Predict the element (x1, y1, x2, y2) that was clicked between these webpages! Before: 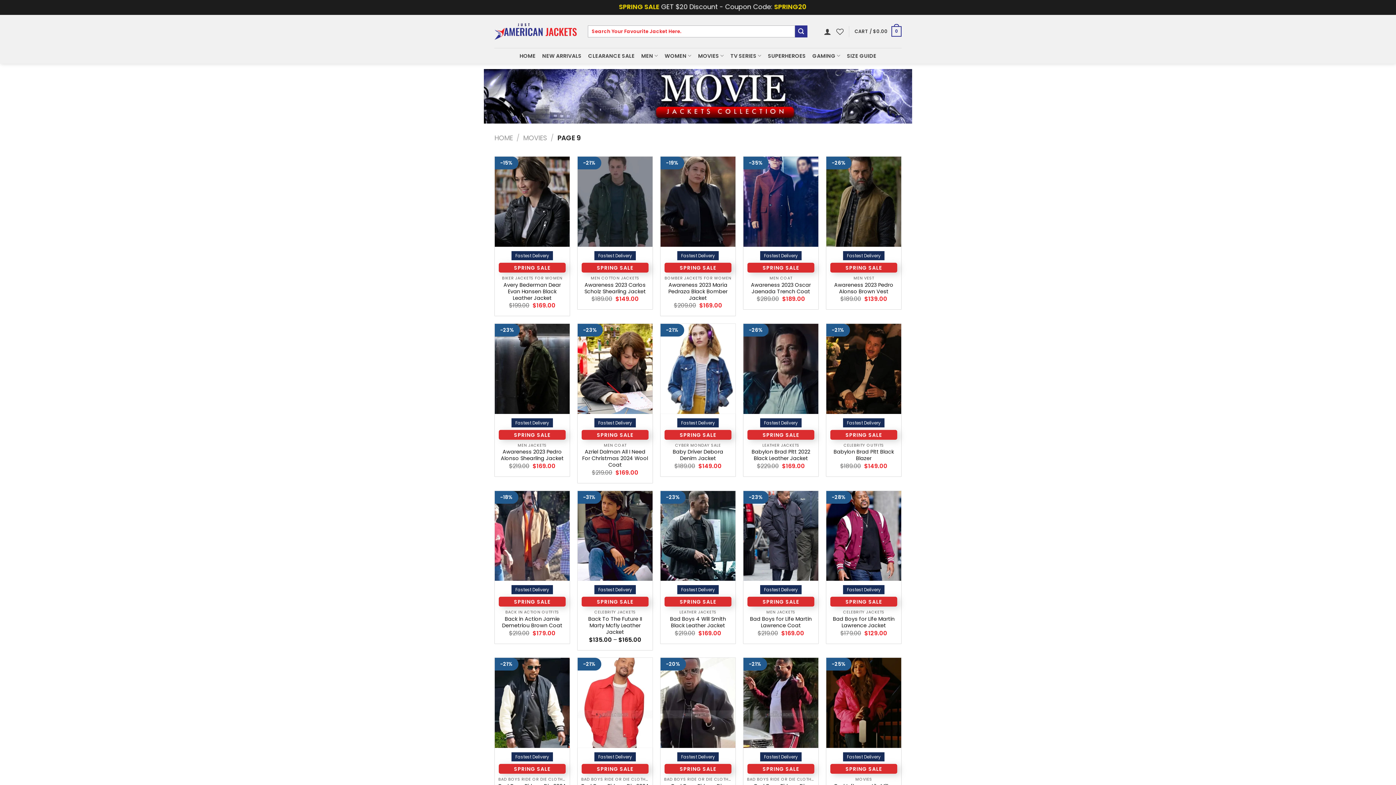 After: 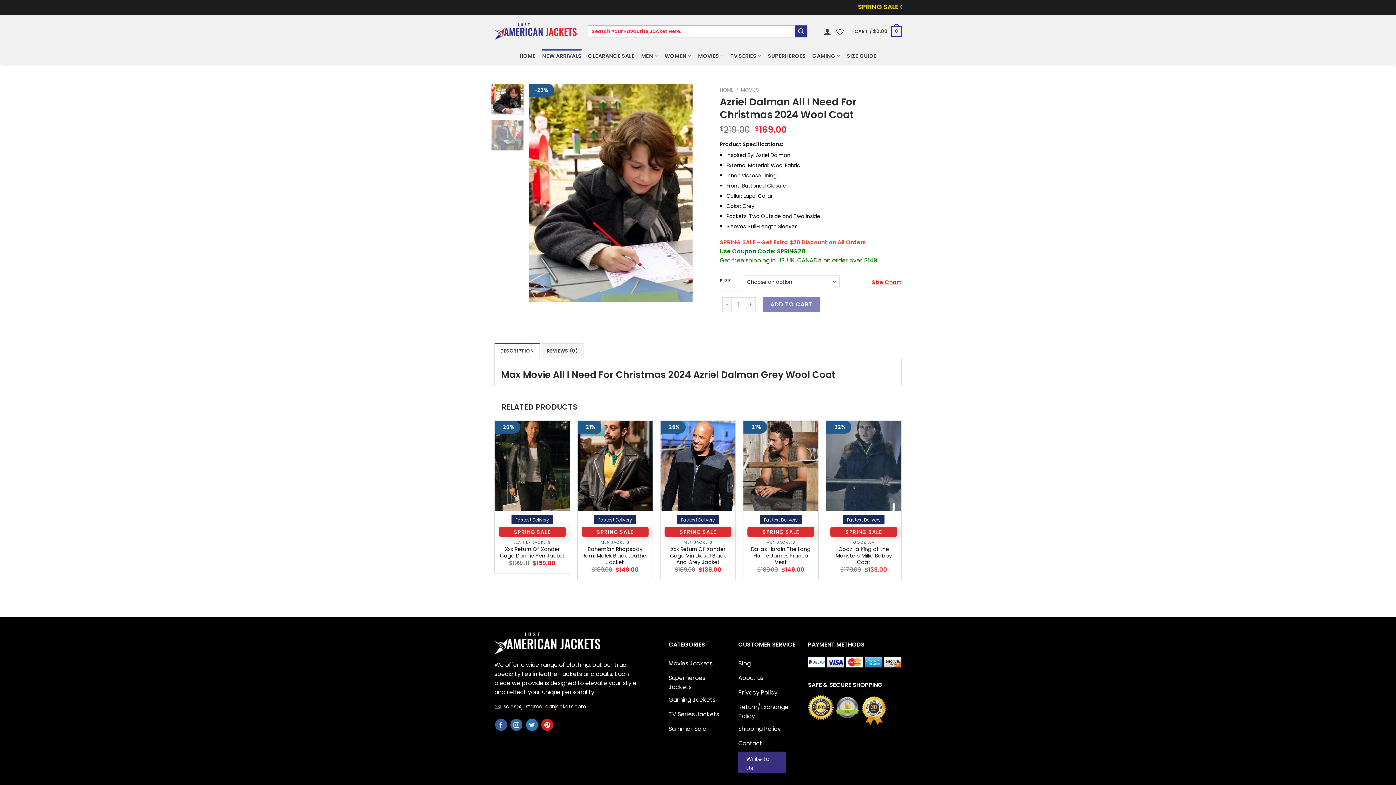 Action: bbox: (581, 448, 649, 468) label: Azriel Dalman All I Need For Christmas 2024 Wool Coat